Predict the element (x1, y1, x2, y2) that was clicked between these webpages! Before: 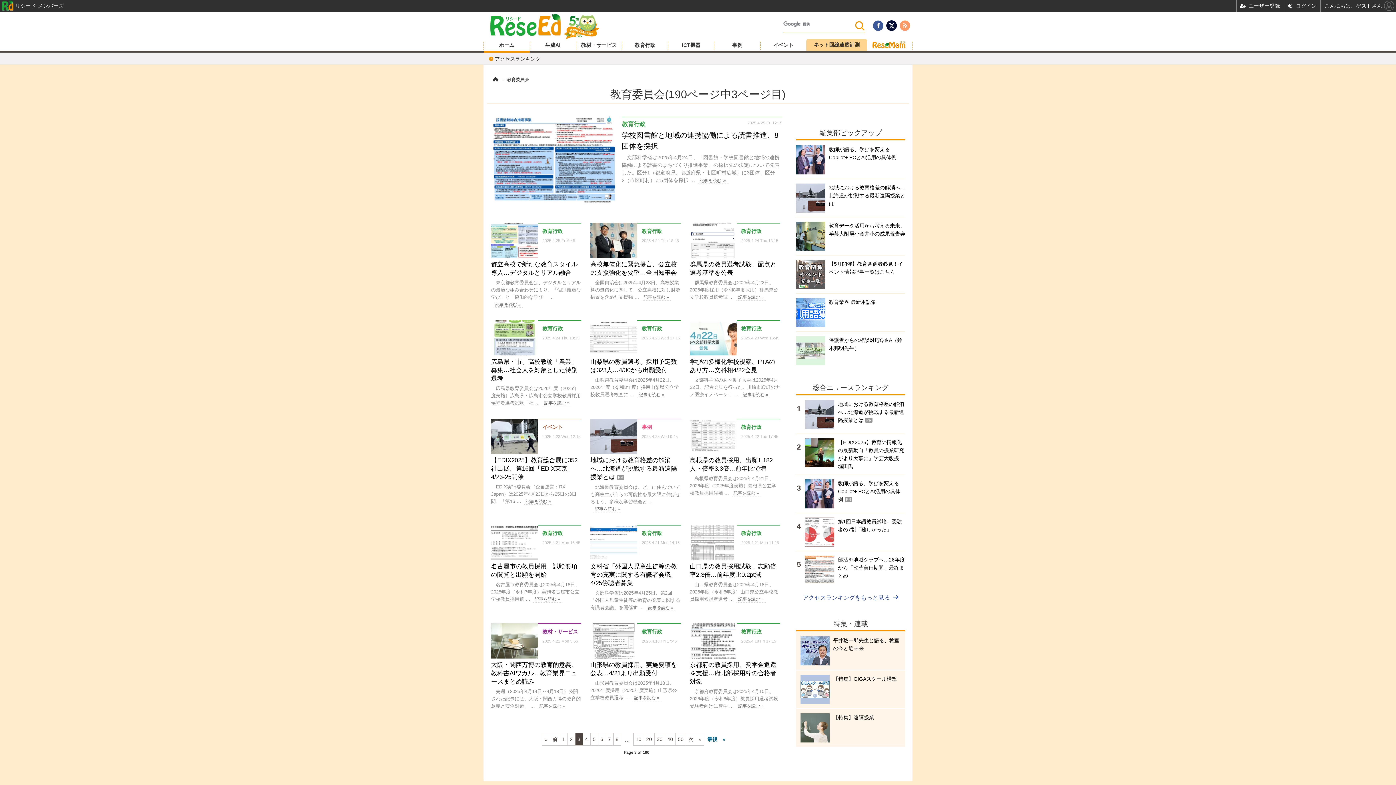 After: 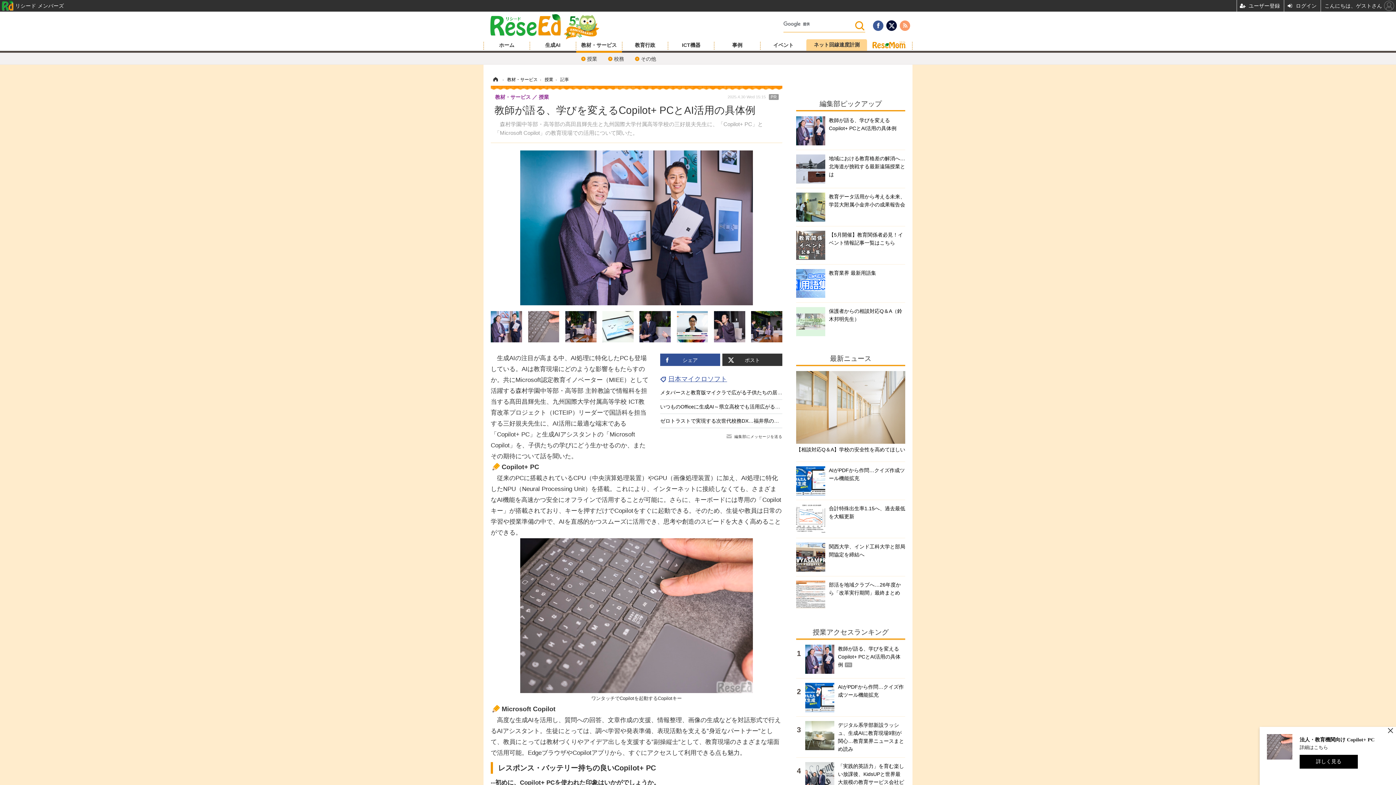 Action: label: 教師が語る、学びを変えるCopilot+ PCとAI活用の具体例 bbox: (796, 145, 905, 174)